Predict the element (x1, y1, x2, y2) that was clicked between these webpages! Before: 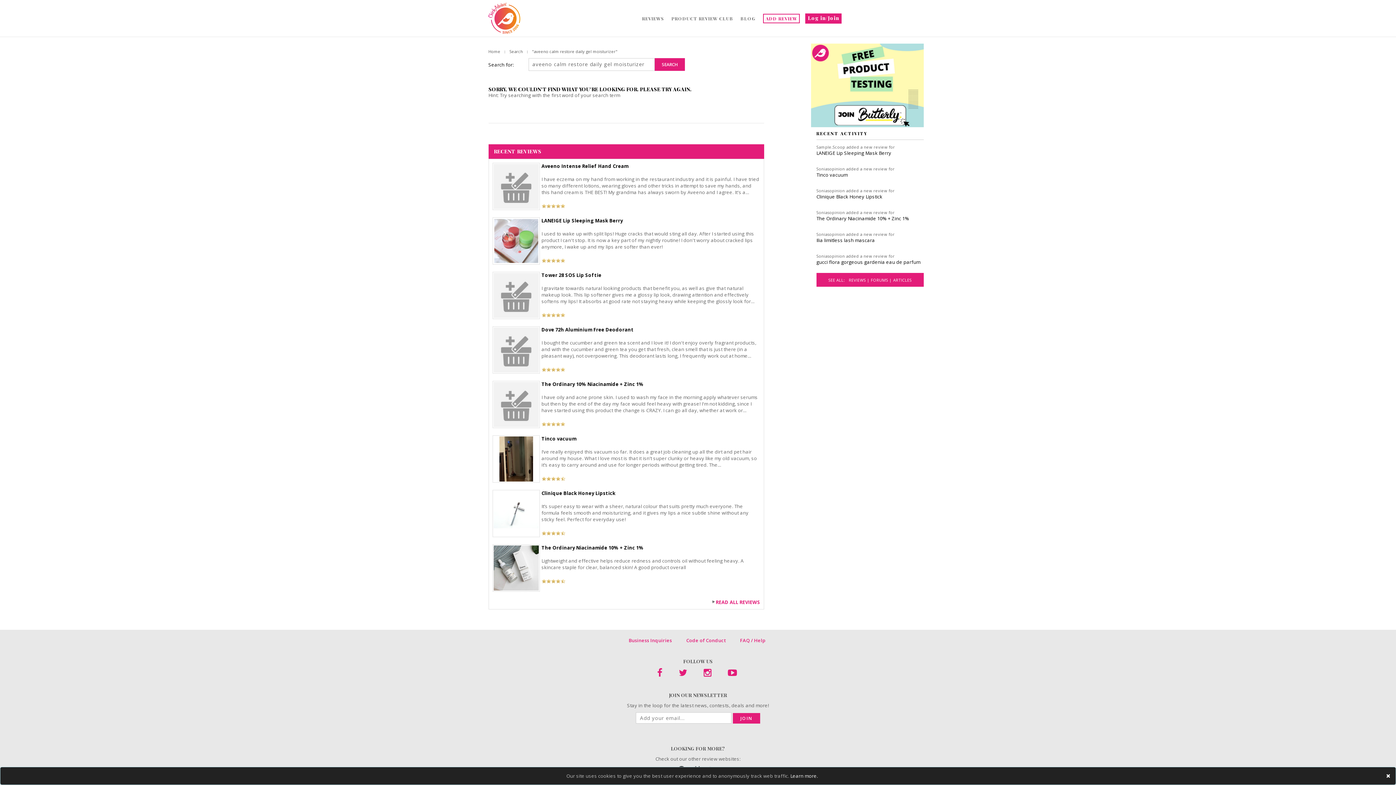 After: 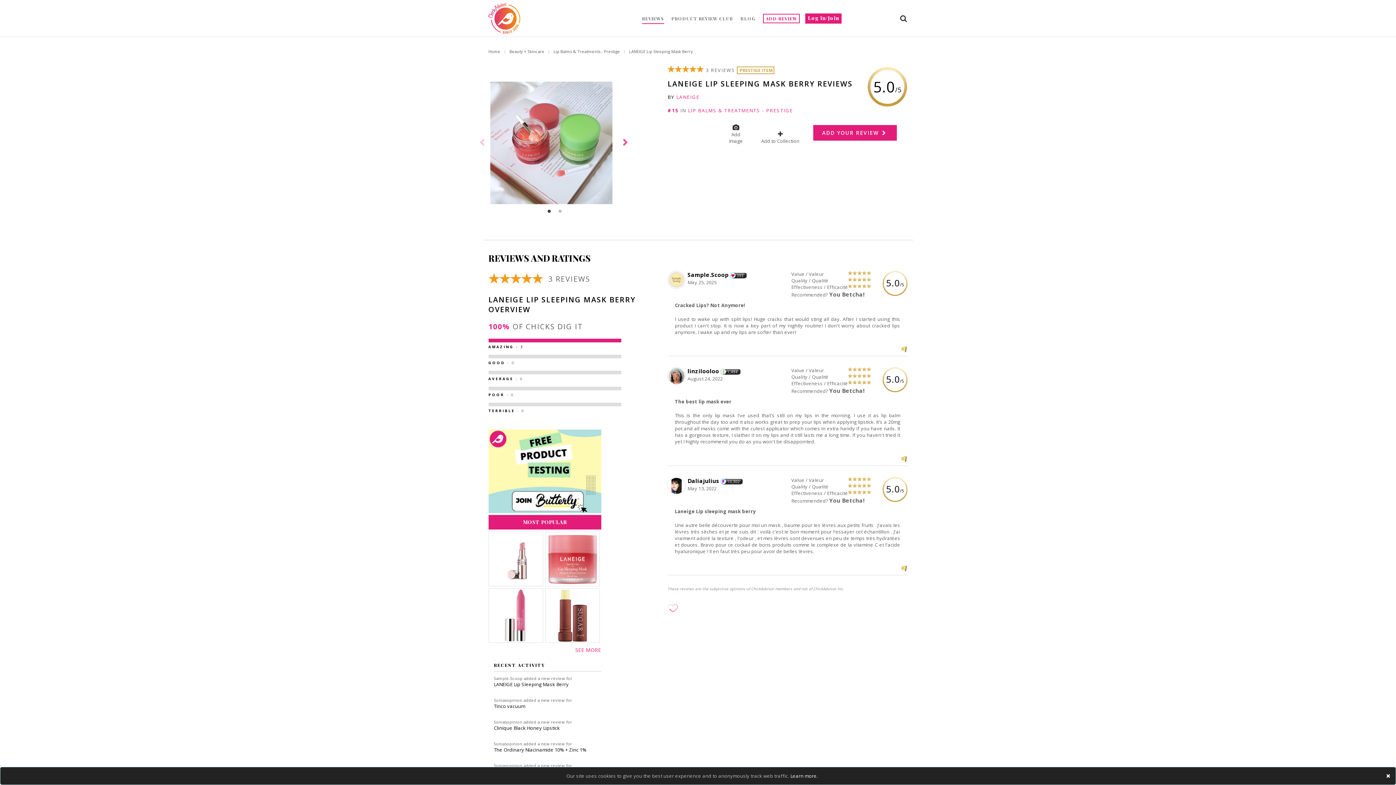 Action: bbox: (816, 150, 923, 155) label: LANEIGE Lip Sleeping Mask Berry